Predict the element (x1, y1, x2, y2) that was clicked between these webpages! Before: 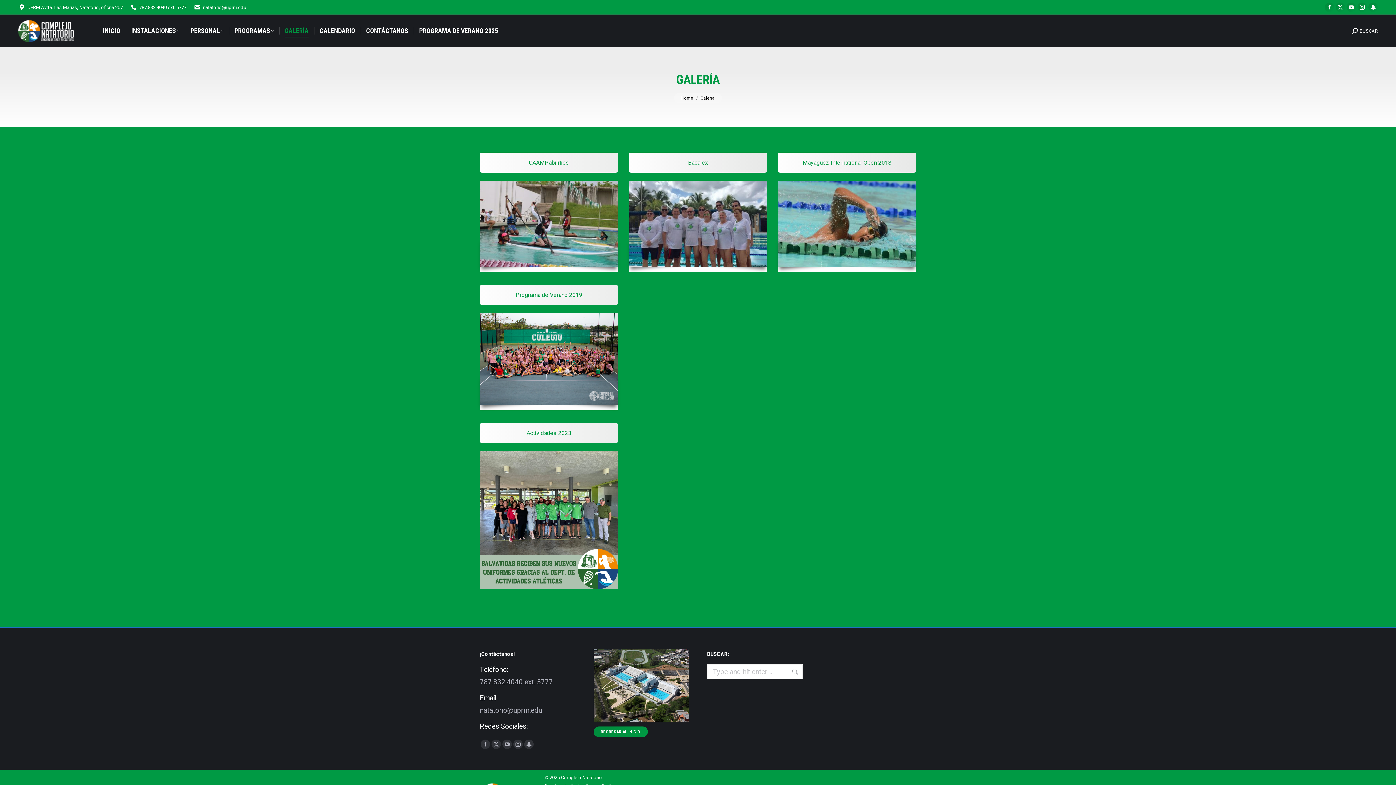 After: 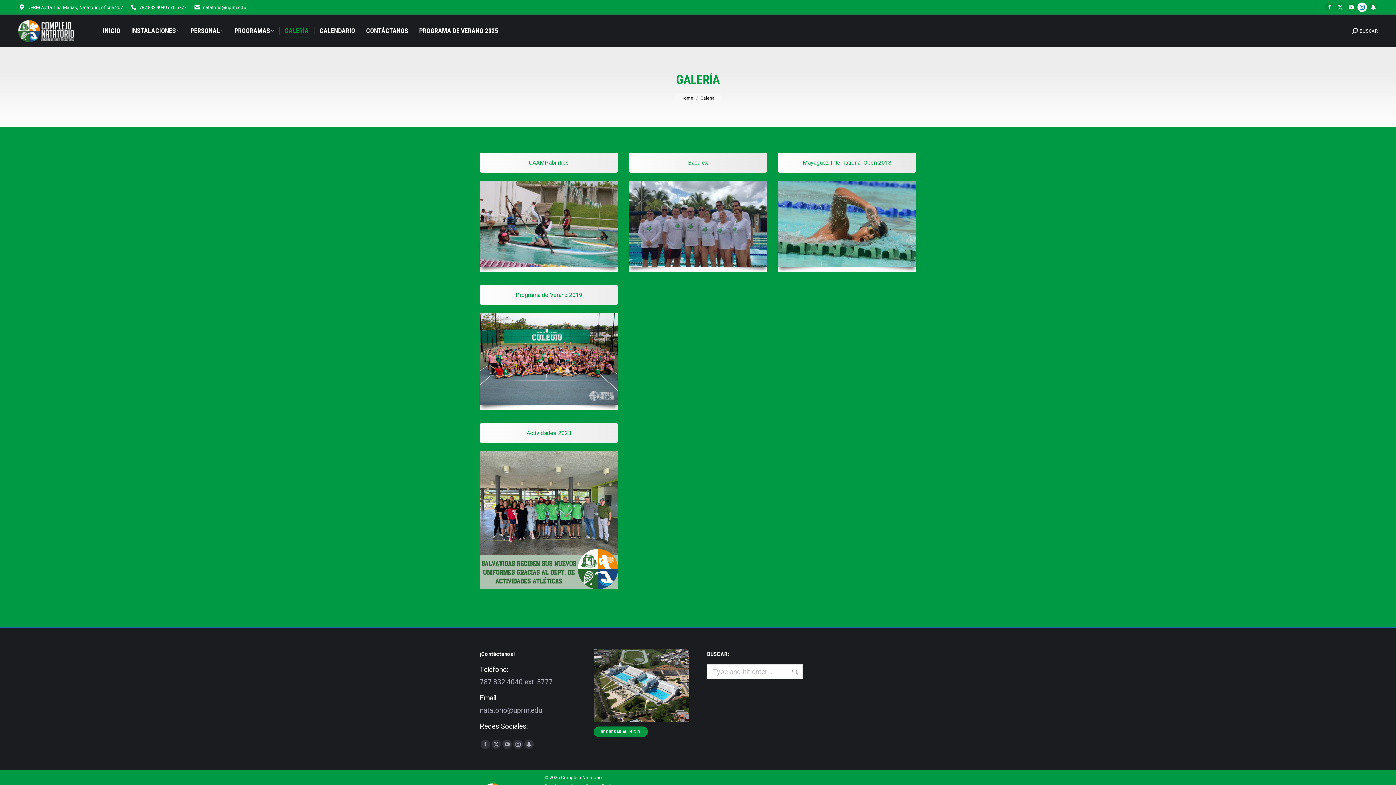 Action: bbox: (1357, 2, 1367, 12) label: Instagram page opens in new window